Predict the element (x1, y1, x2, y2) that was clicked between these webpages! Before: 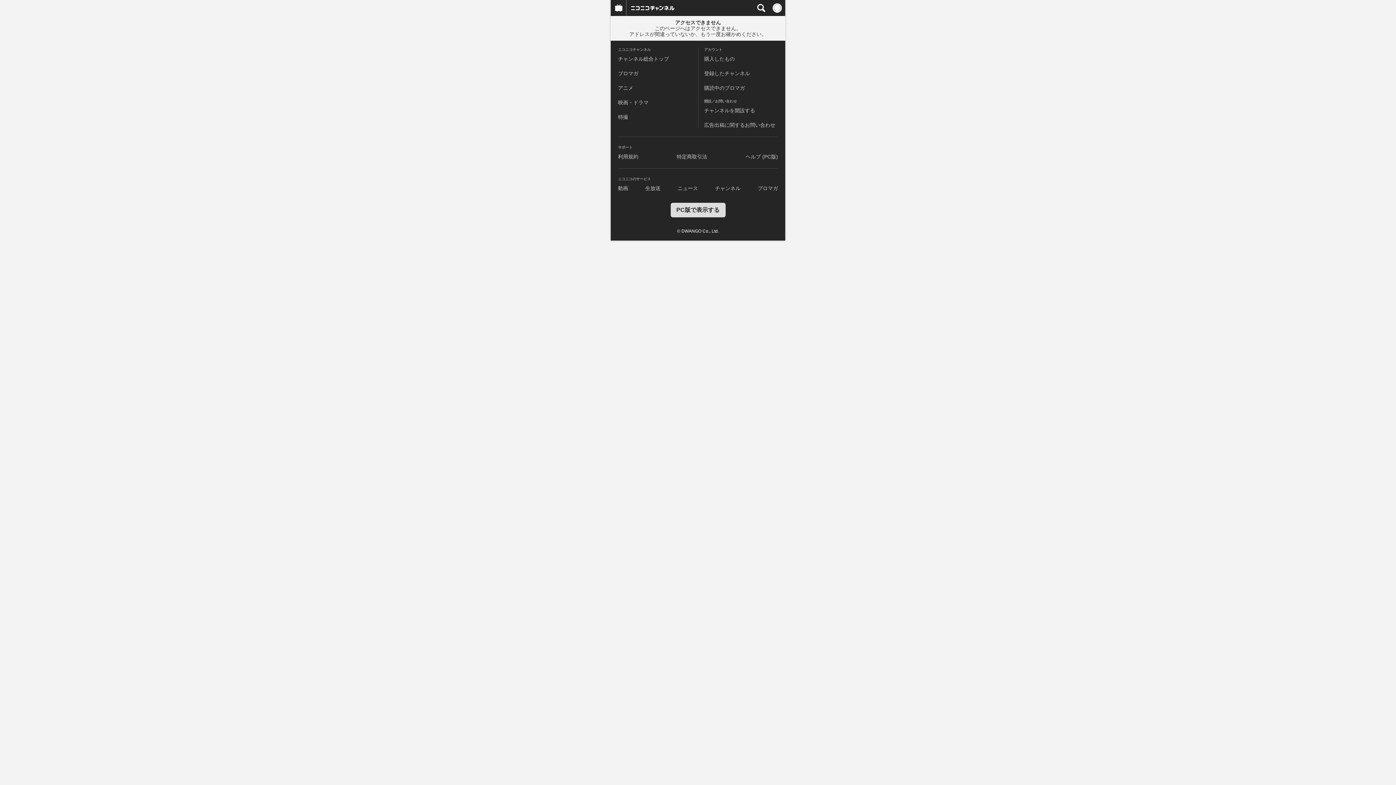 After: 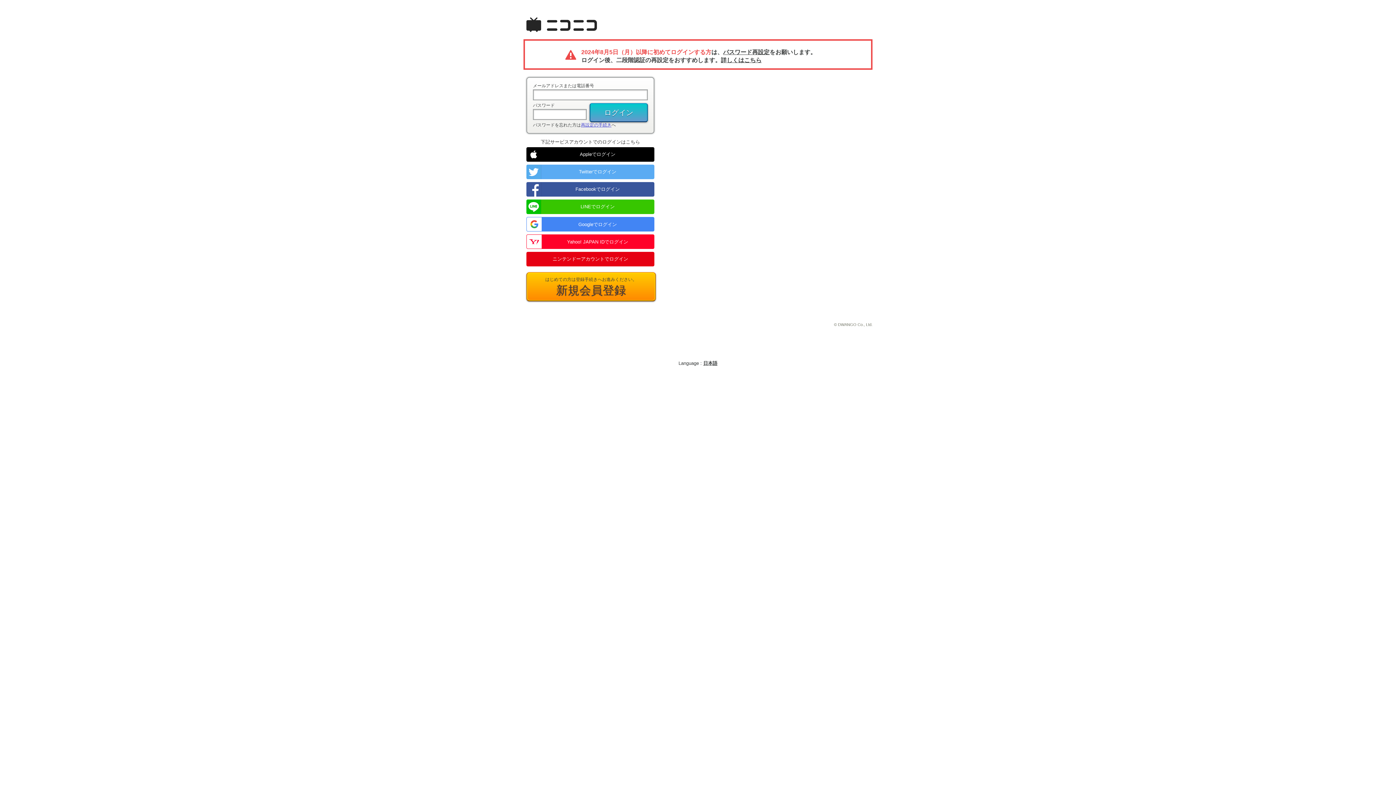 Action: label: 購入したもの bbox: (704, 56, 734, 61)